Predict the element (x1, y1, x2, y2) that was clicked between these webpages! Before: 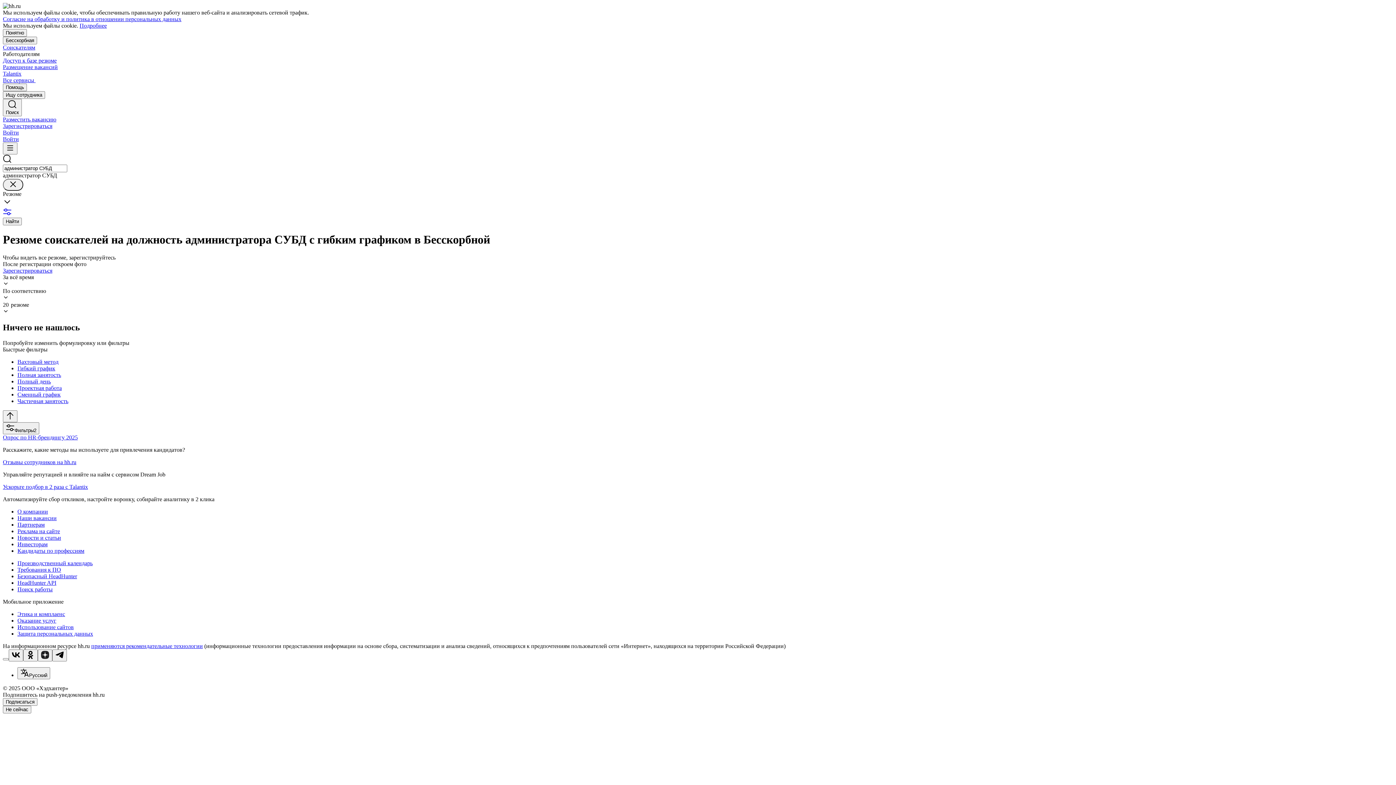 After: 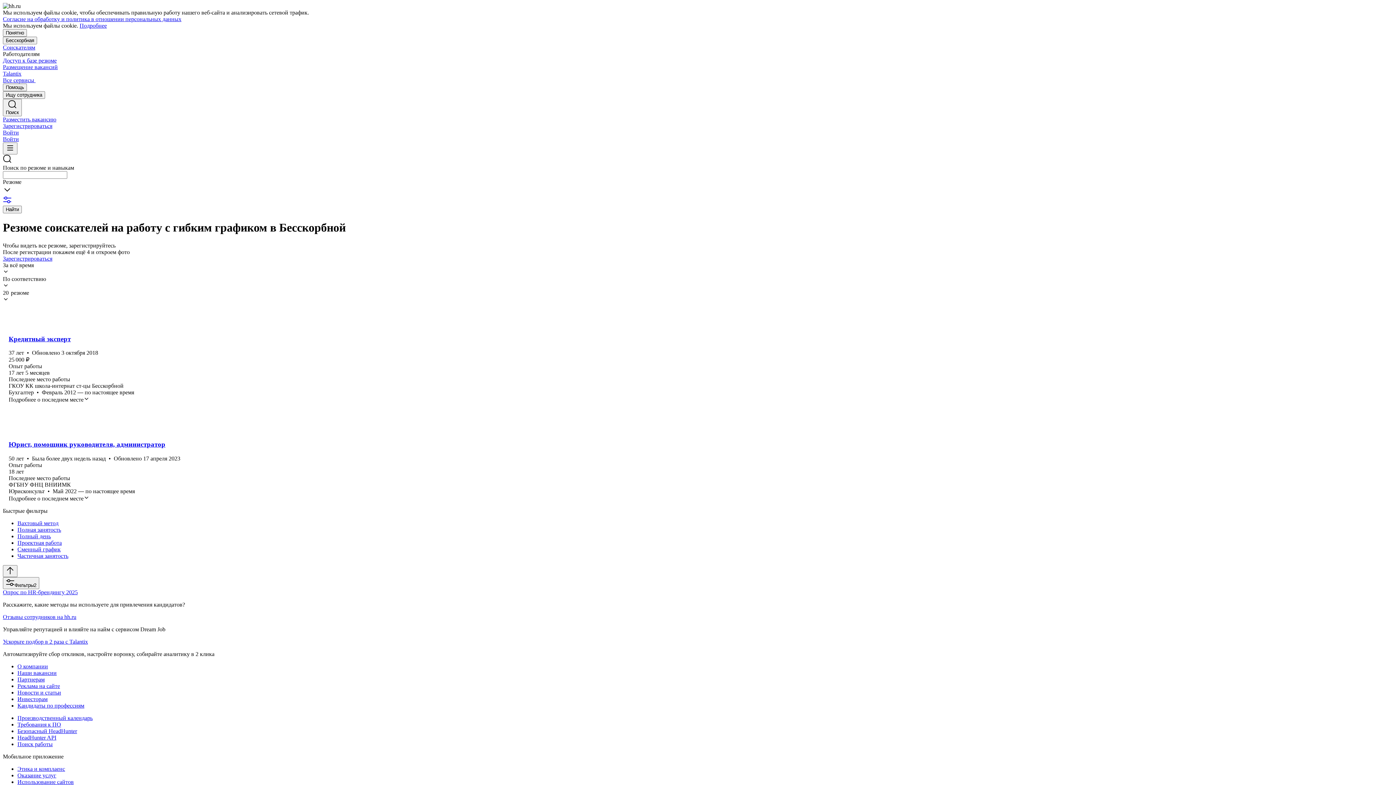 Action: bbox: (17, 365, 1393, 371) label: Гибкий график